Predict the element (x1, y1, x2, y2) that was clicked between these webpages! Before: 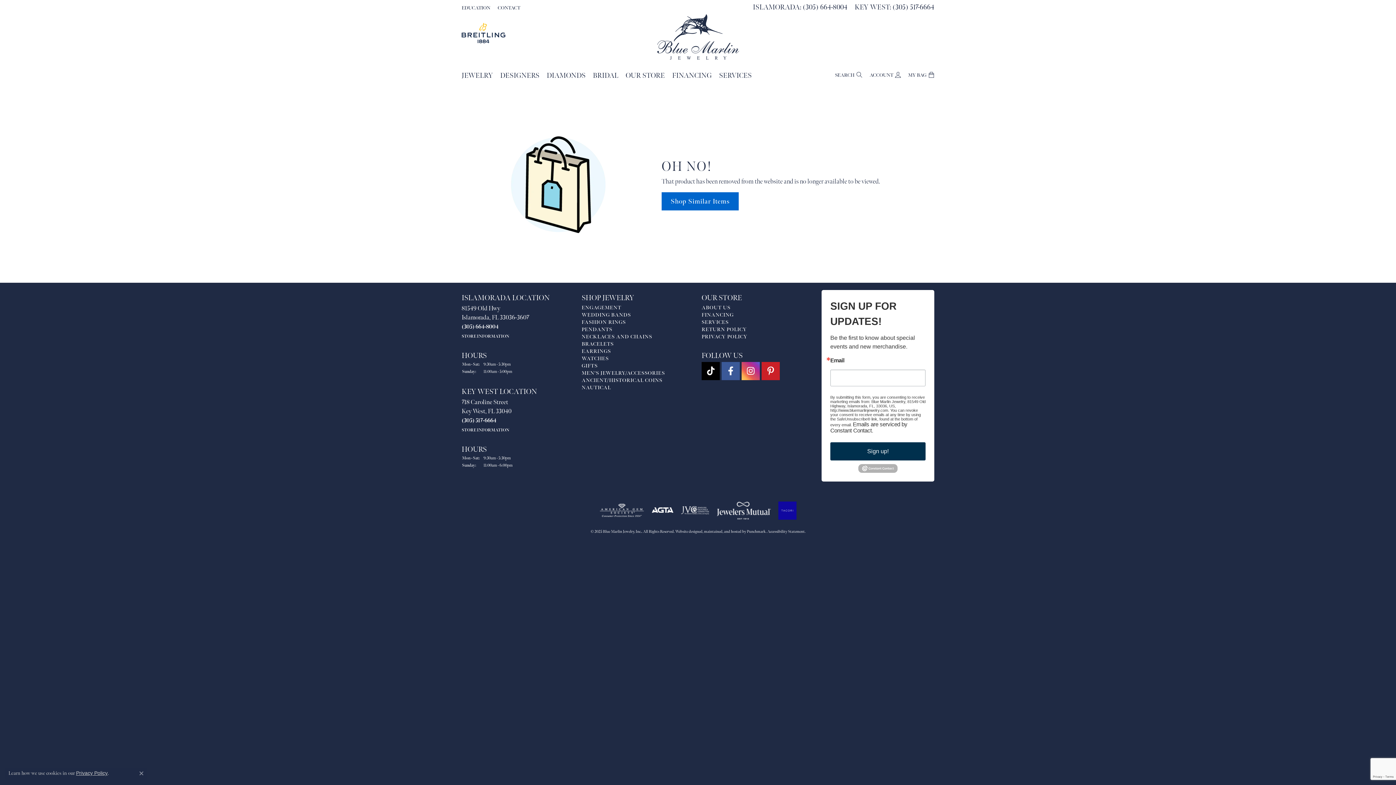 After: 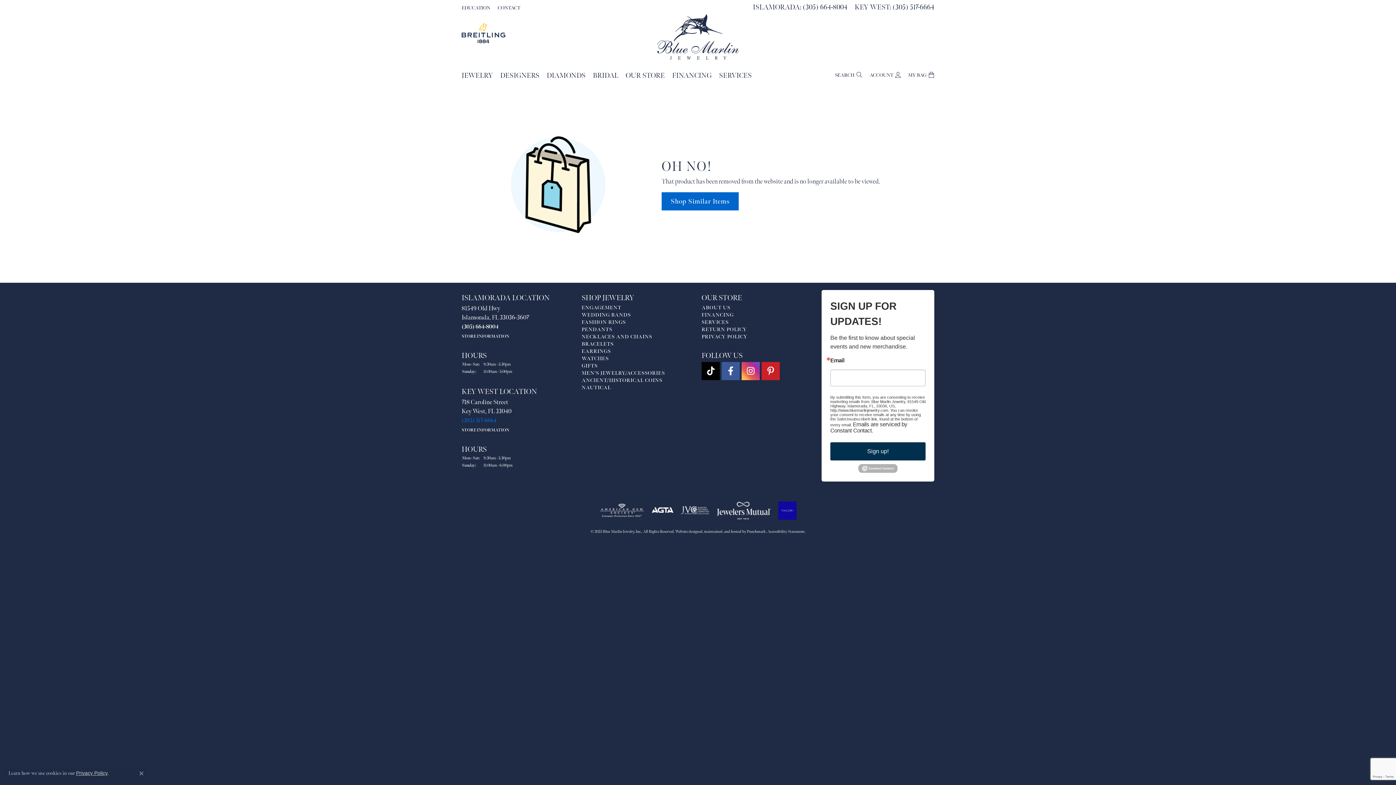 Action: label: (305) 517-6664 bbox: (461, 417, 496, 424)